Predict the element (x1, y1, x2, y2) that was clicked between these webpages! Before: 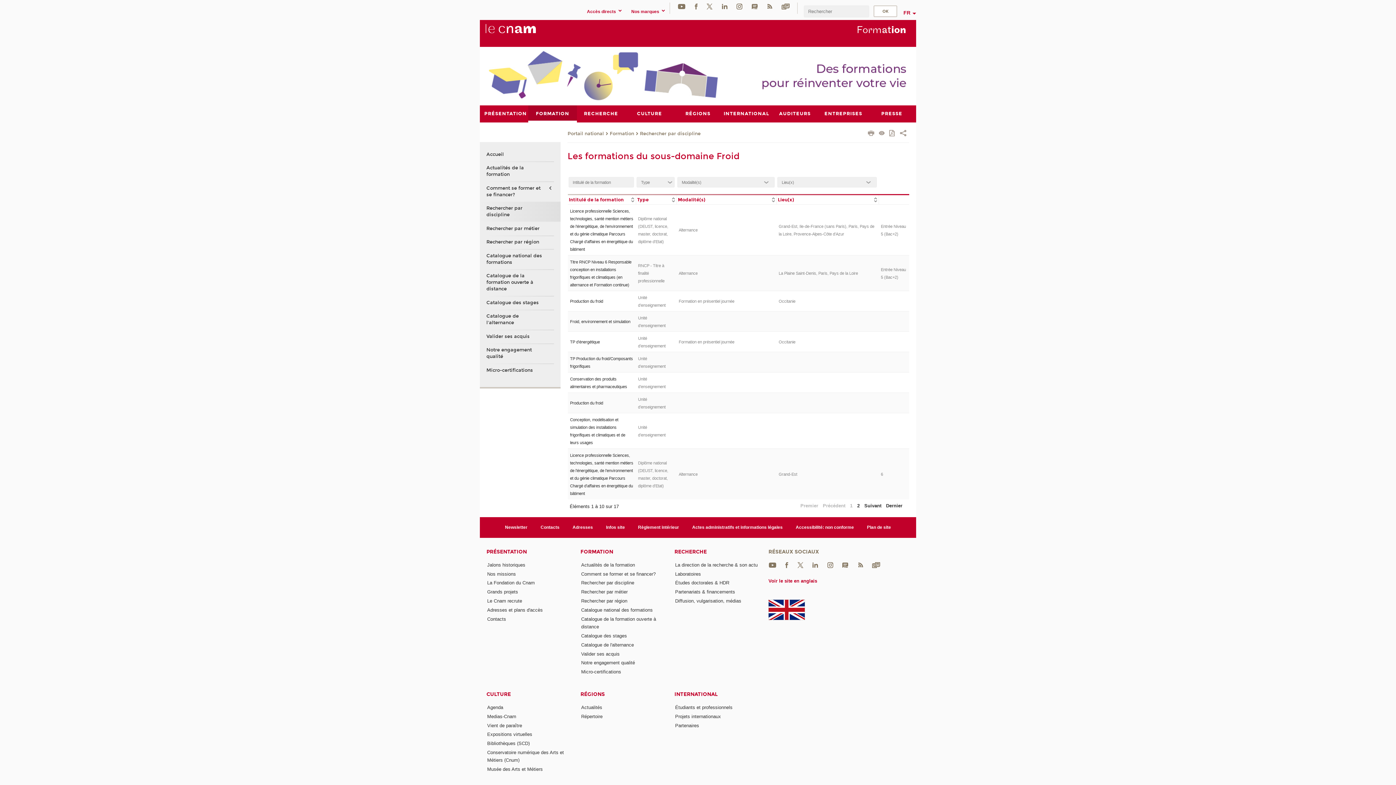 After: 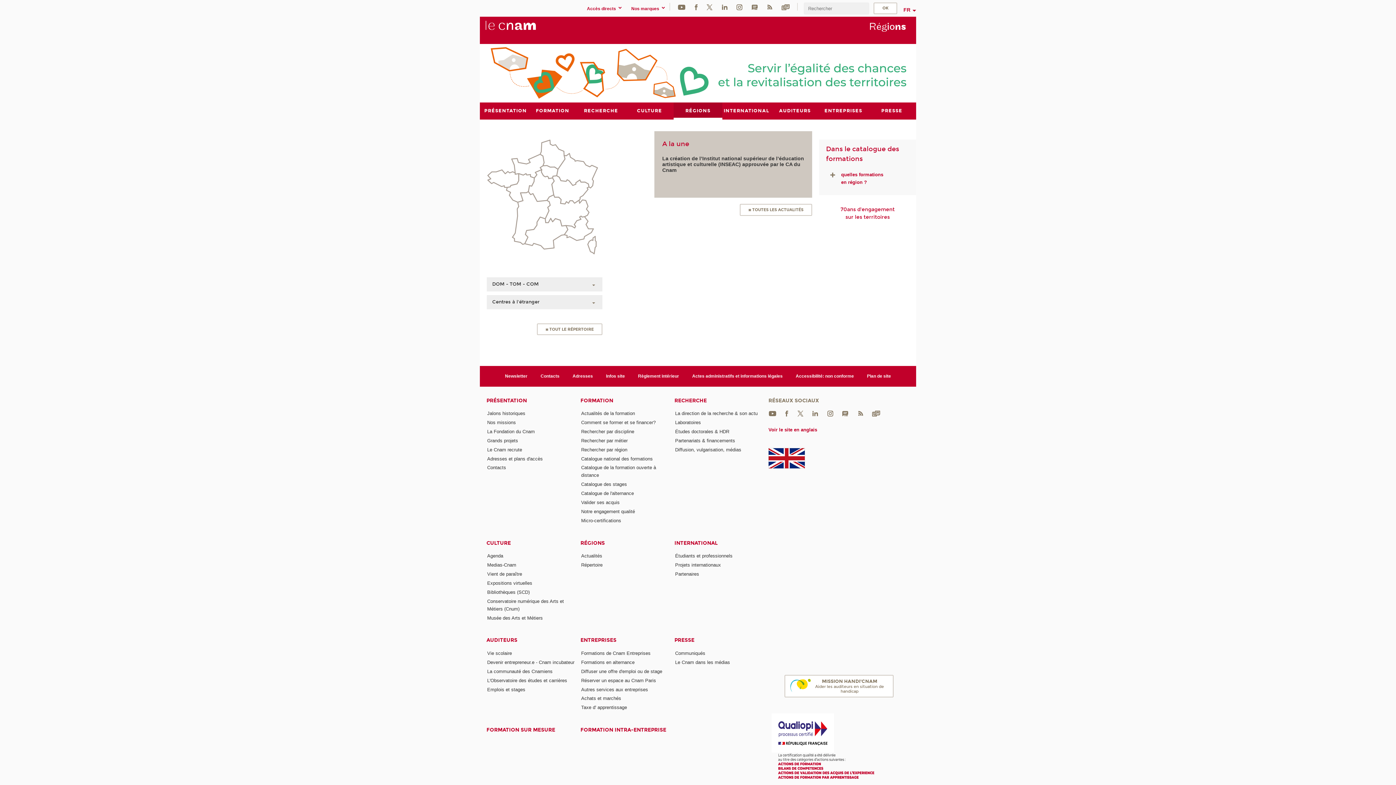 Action: label: RÉGIONS bbox: (580, 691, 669, 698)